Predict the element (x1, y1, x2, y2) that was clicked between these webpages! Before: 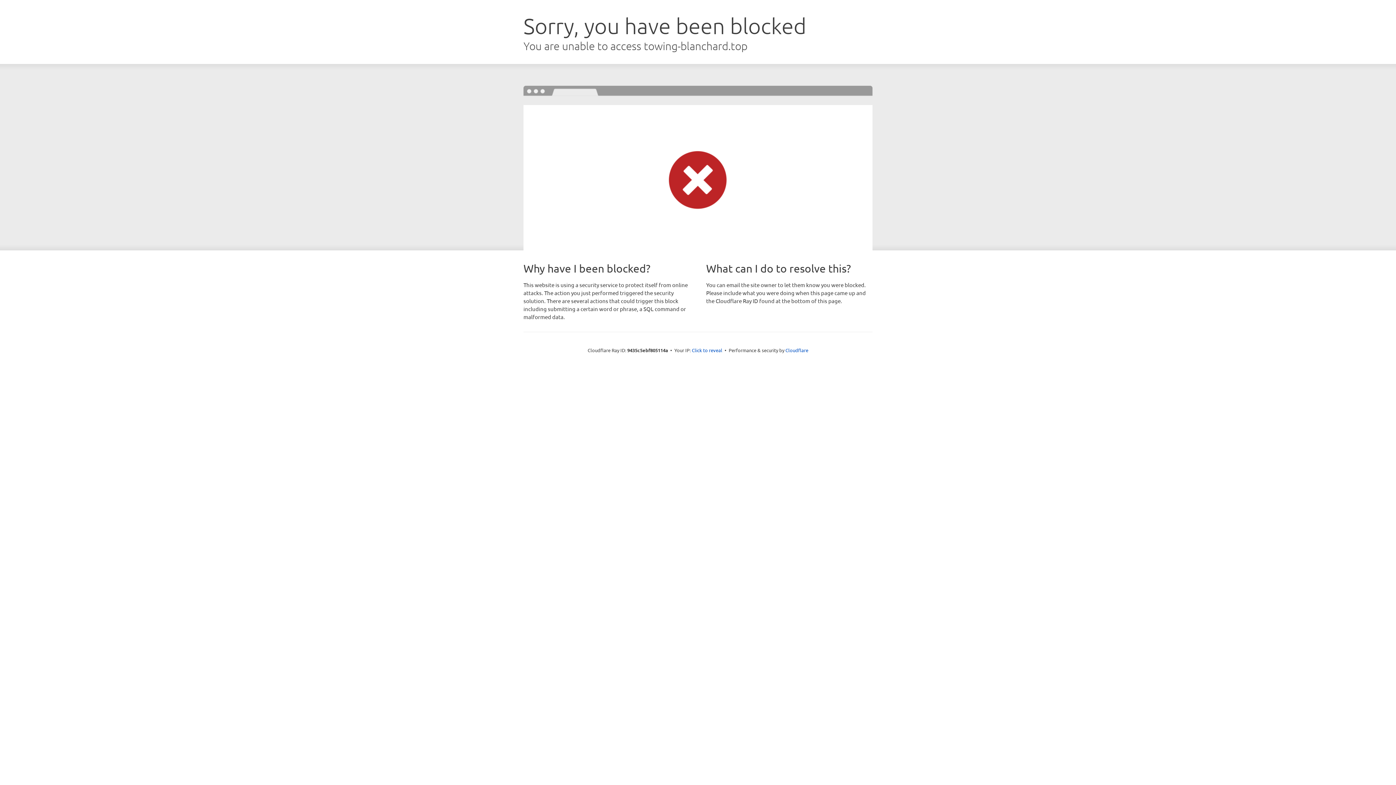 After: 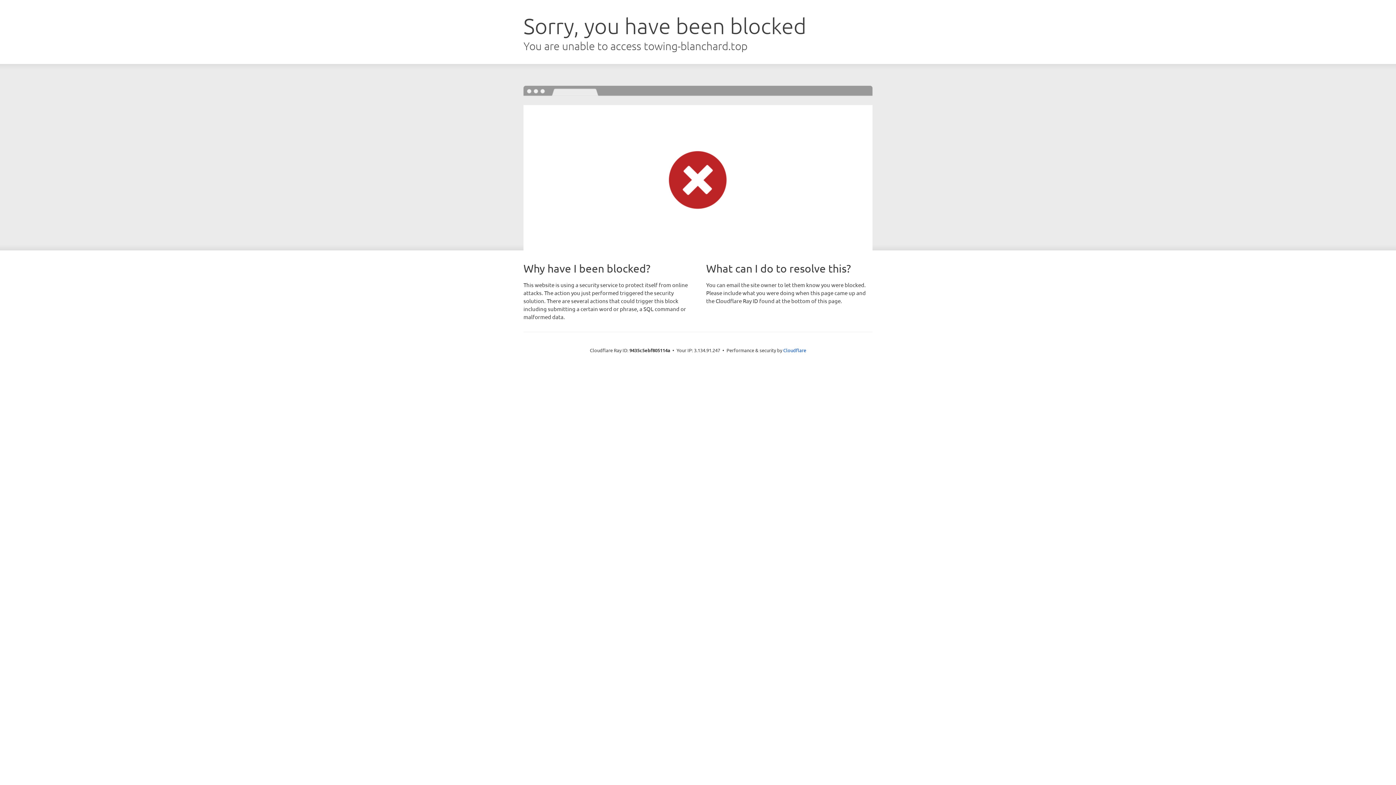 Action: label: Click to reveal bbox: (692, 346, 722, 353)